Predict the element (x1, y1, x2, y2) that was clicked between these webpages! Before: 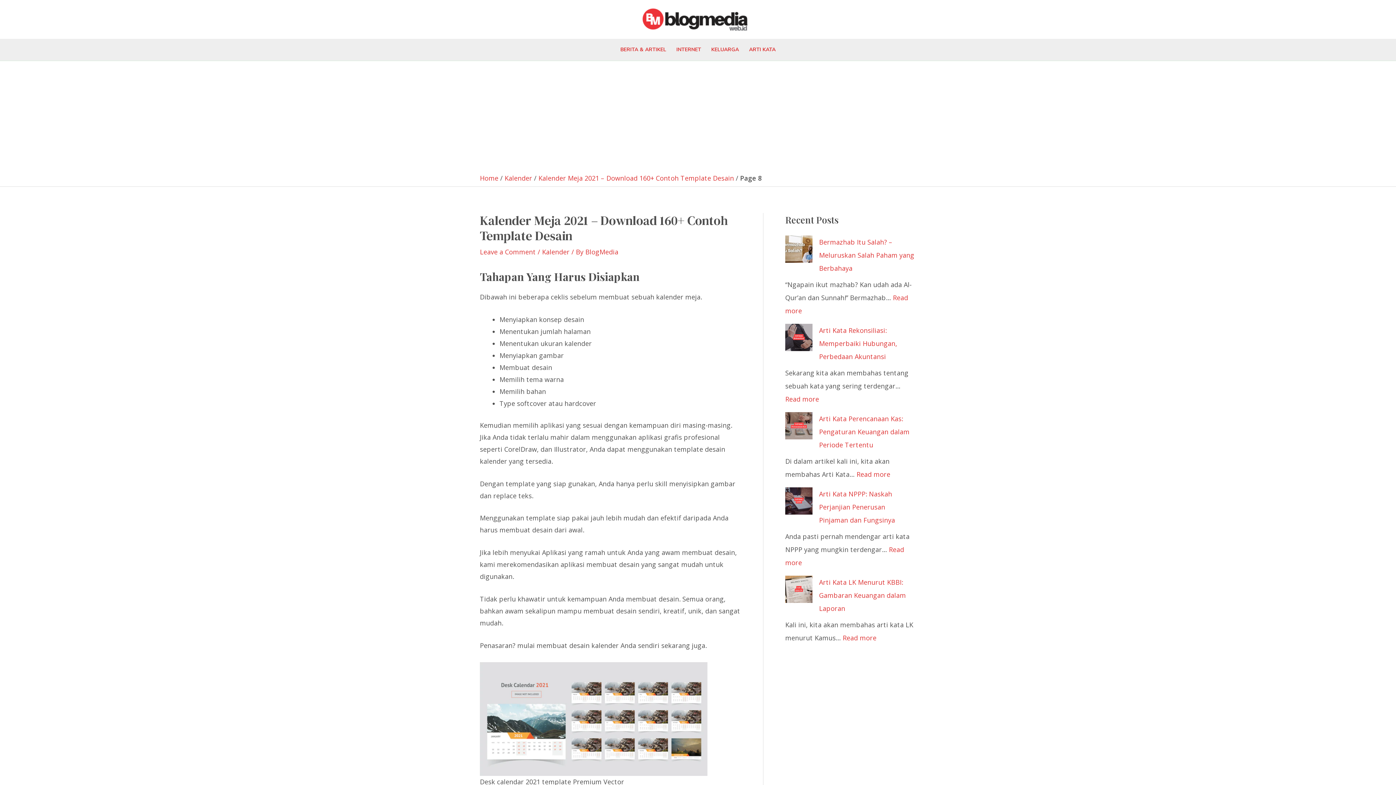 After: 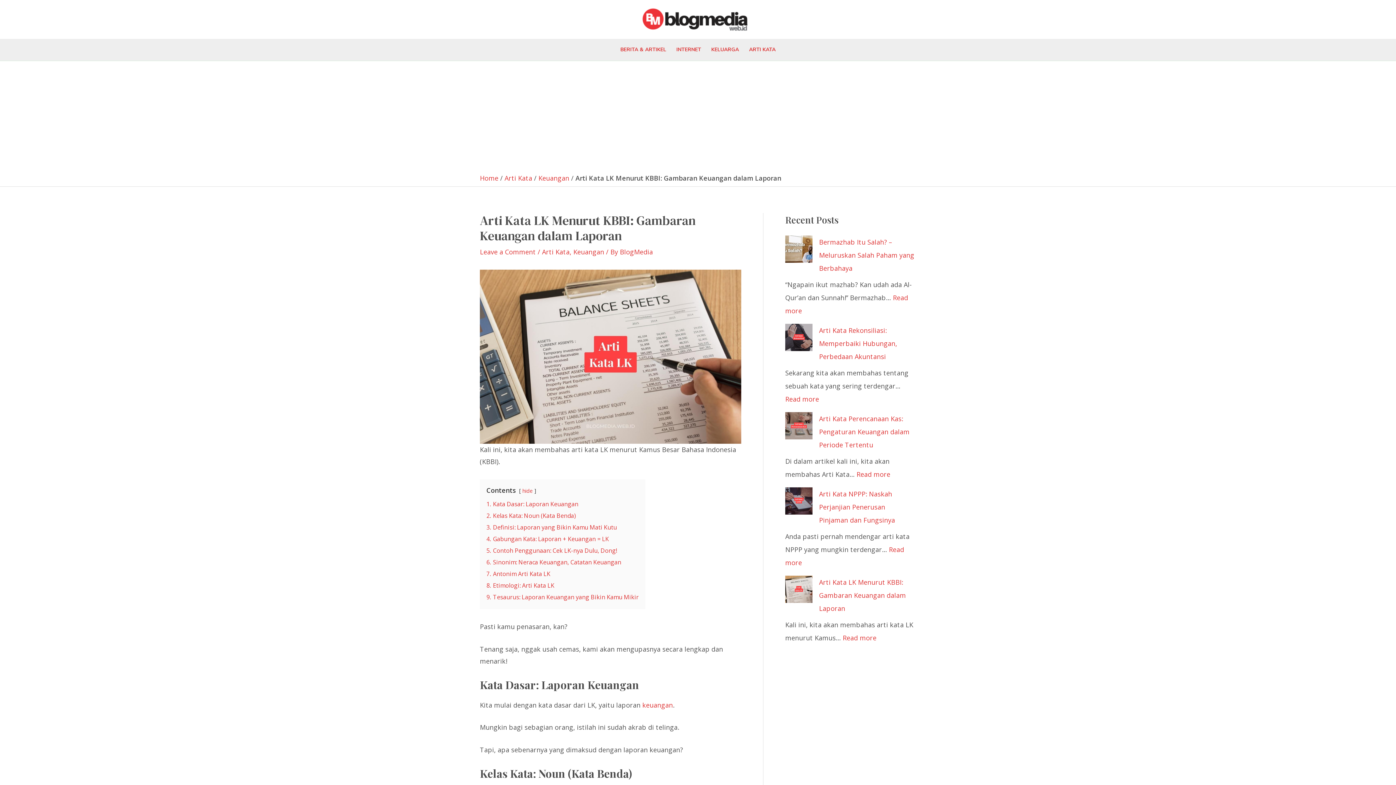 Action: label: Read more
: Arti Kata LK Menurut KBBI: Gambaran Keuangan dalam Laporan bbox: (842, 633, 876, 642)